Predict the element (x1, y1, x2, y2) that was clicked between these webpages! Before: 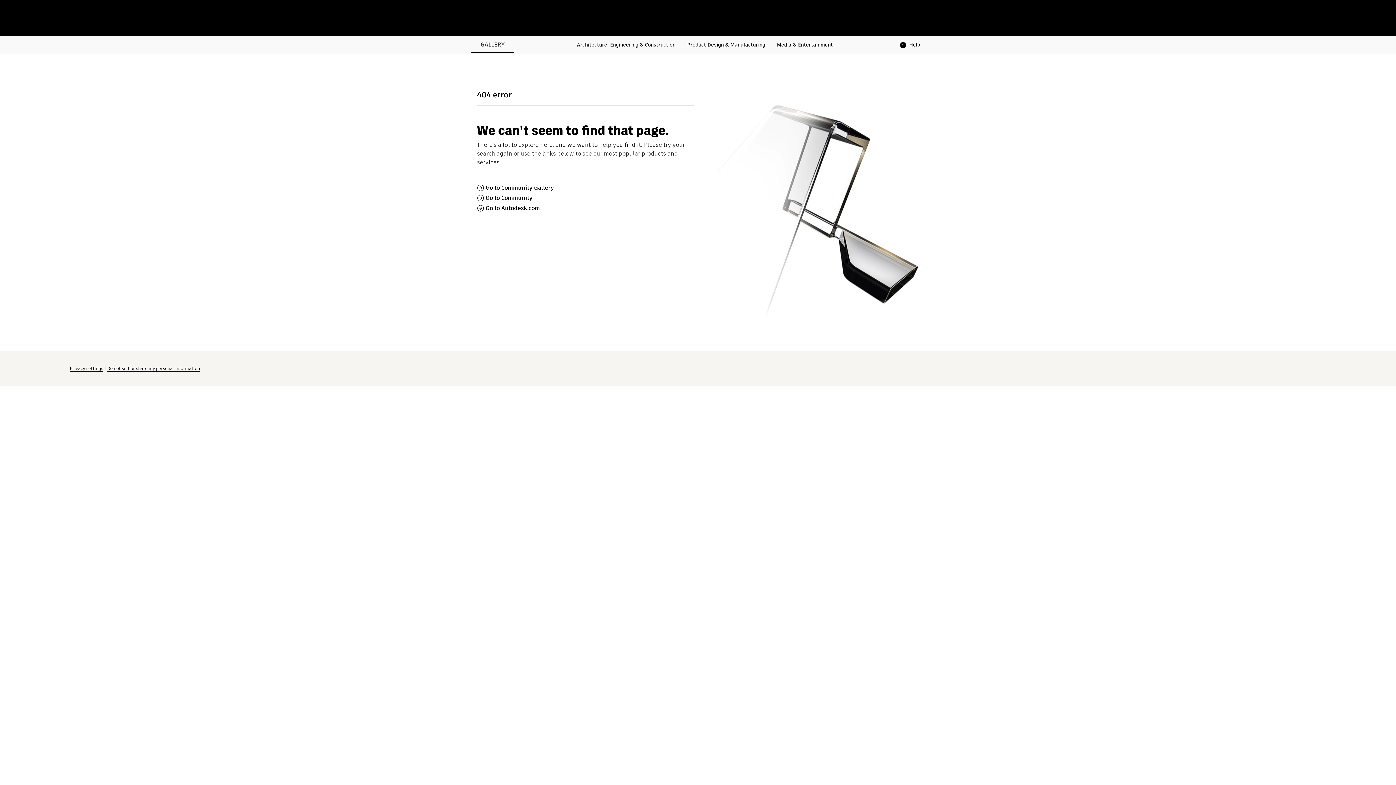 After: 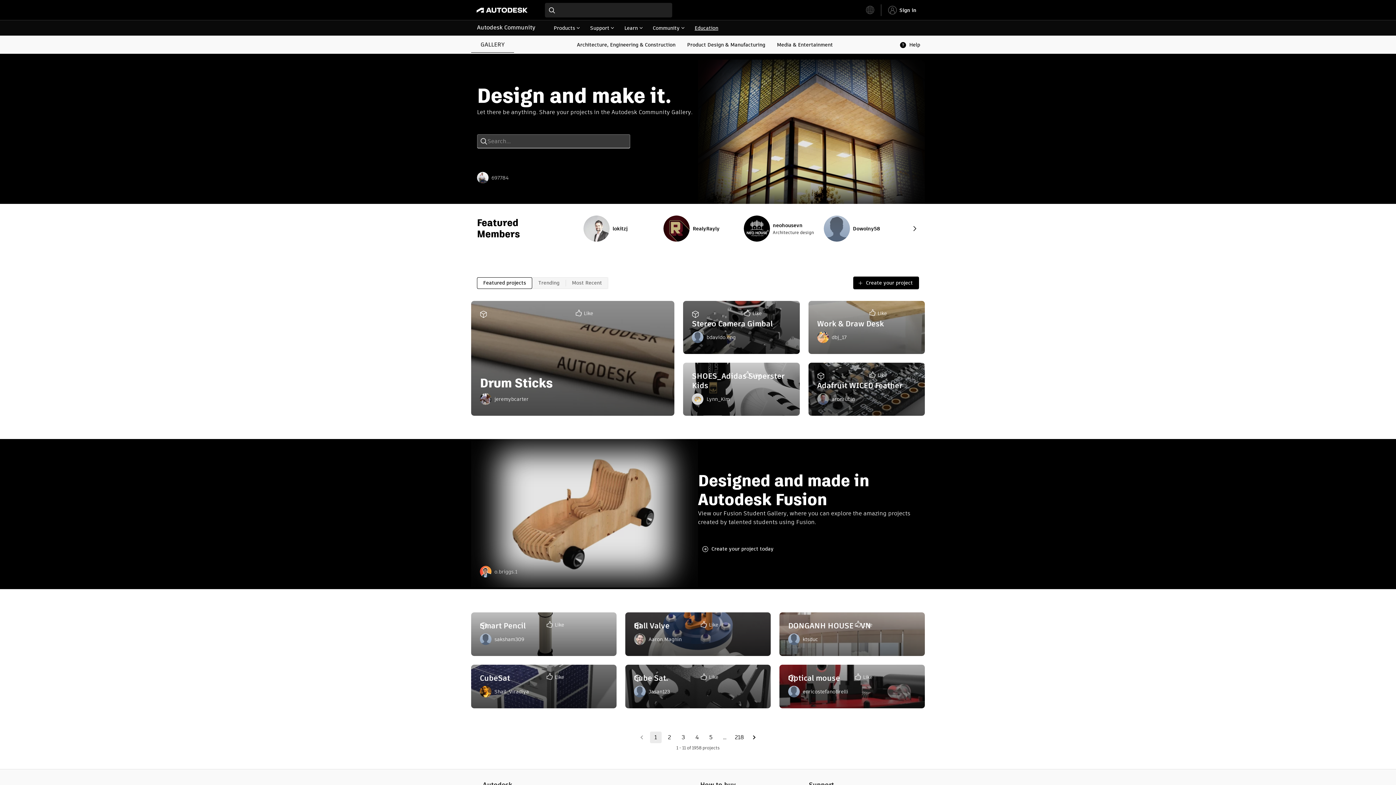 Action: label: Go to Community Gallery bbox: (477, 184, 554, 191)